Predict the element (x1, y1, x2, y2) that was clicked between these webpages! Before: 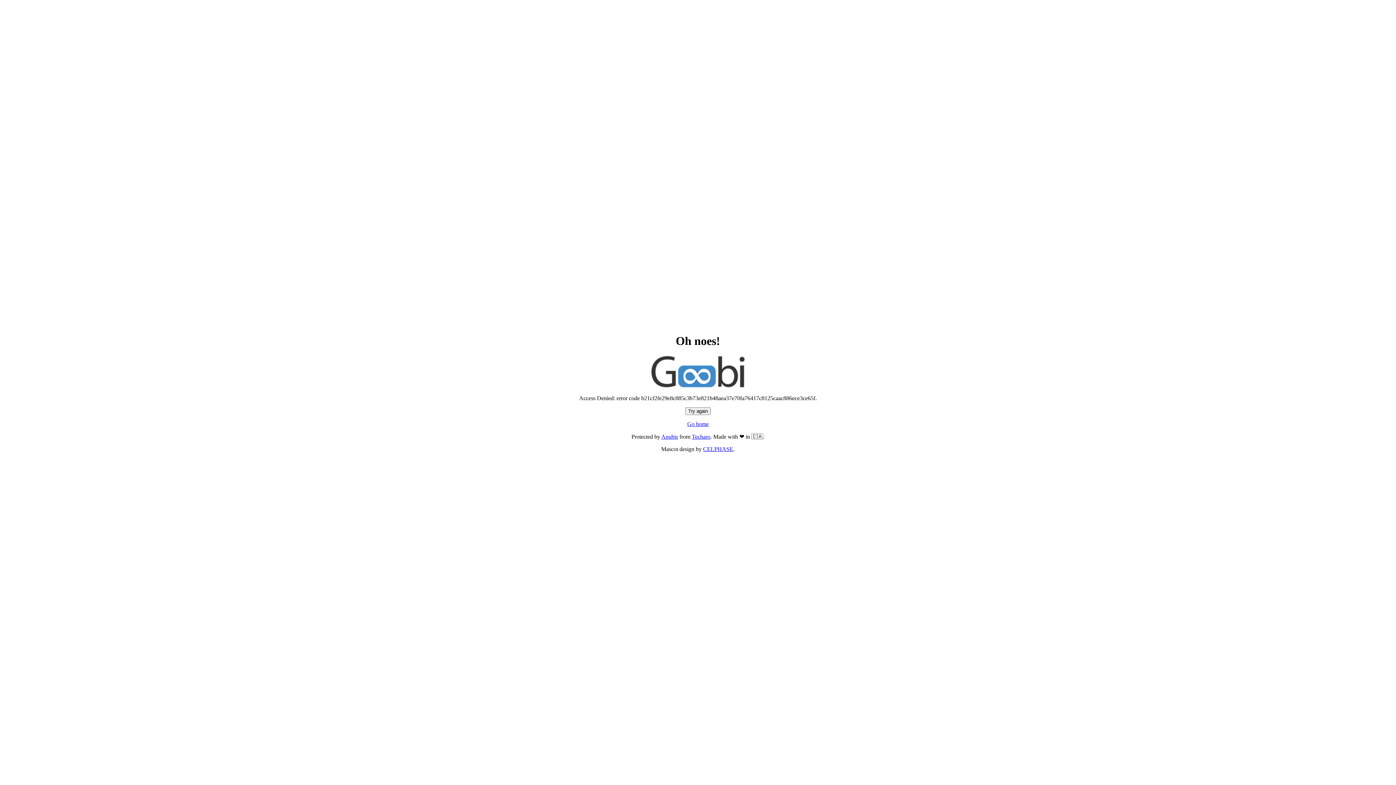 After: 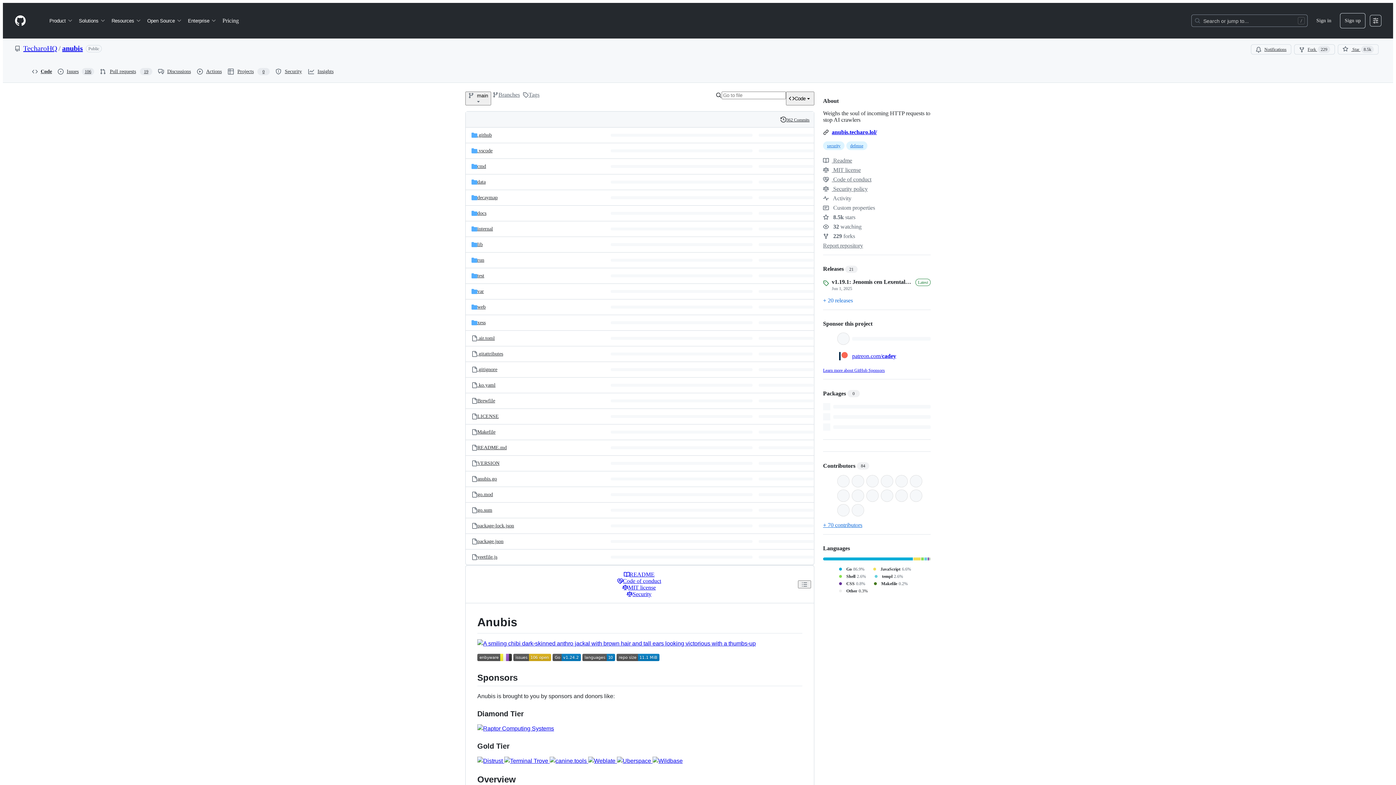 Action: bbox: (661, 433, 678, 440) label: Anubis